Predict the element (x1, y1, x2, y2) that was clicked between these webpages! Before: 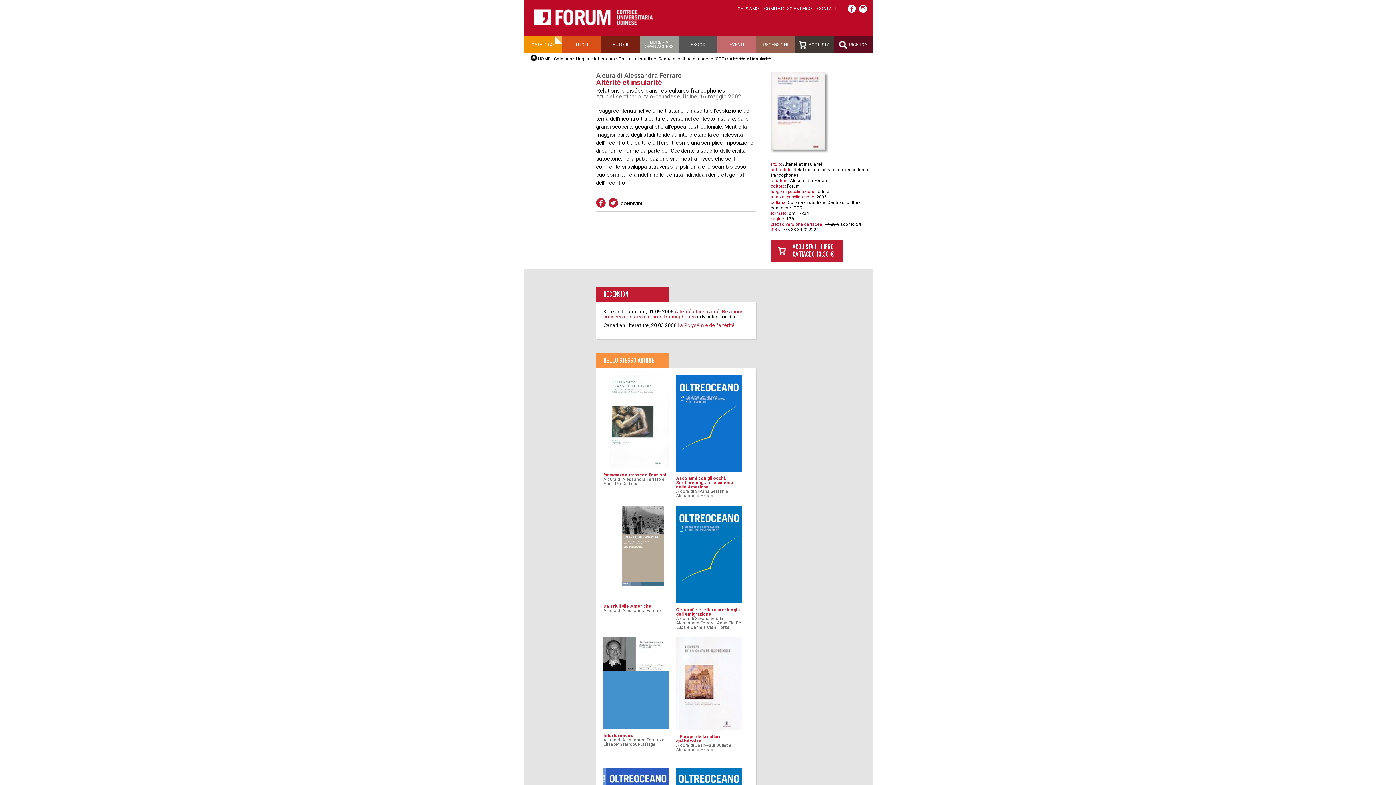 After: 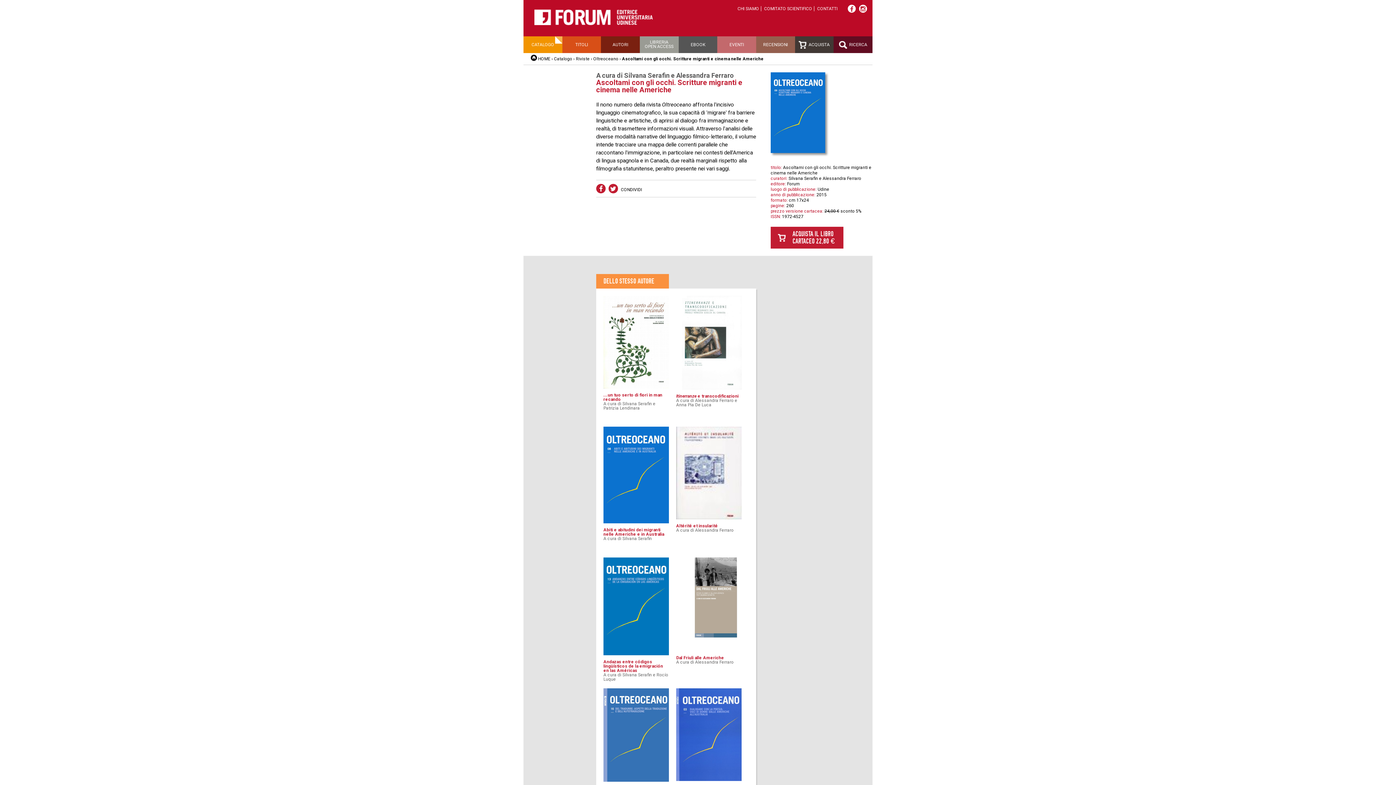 Action: bbox: (676, 468, 741, 473)